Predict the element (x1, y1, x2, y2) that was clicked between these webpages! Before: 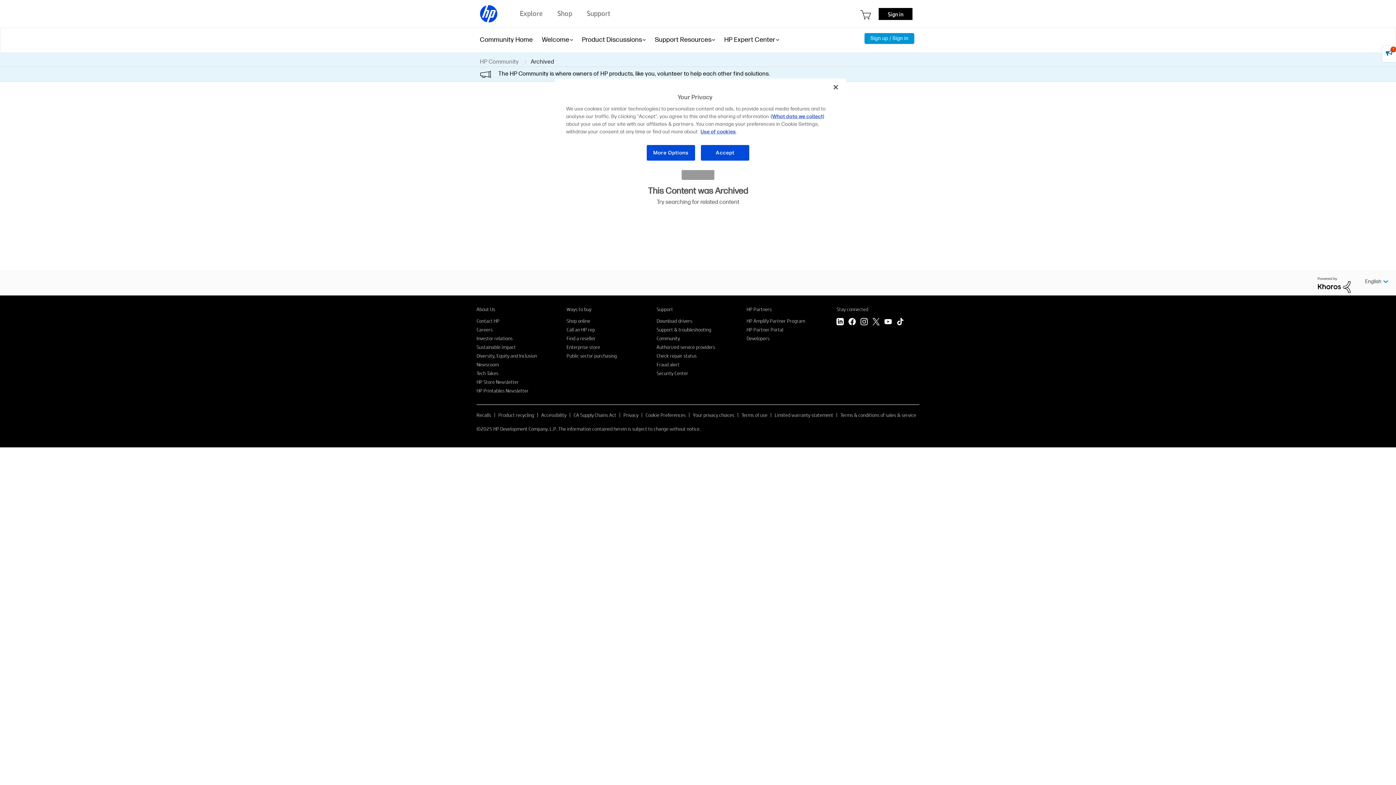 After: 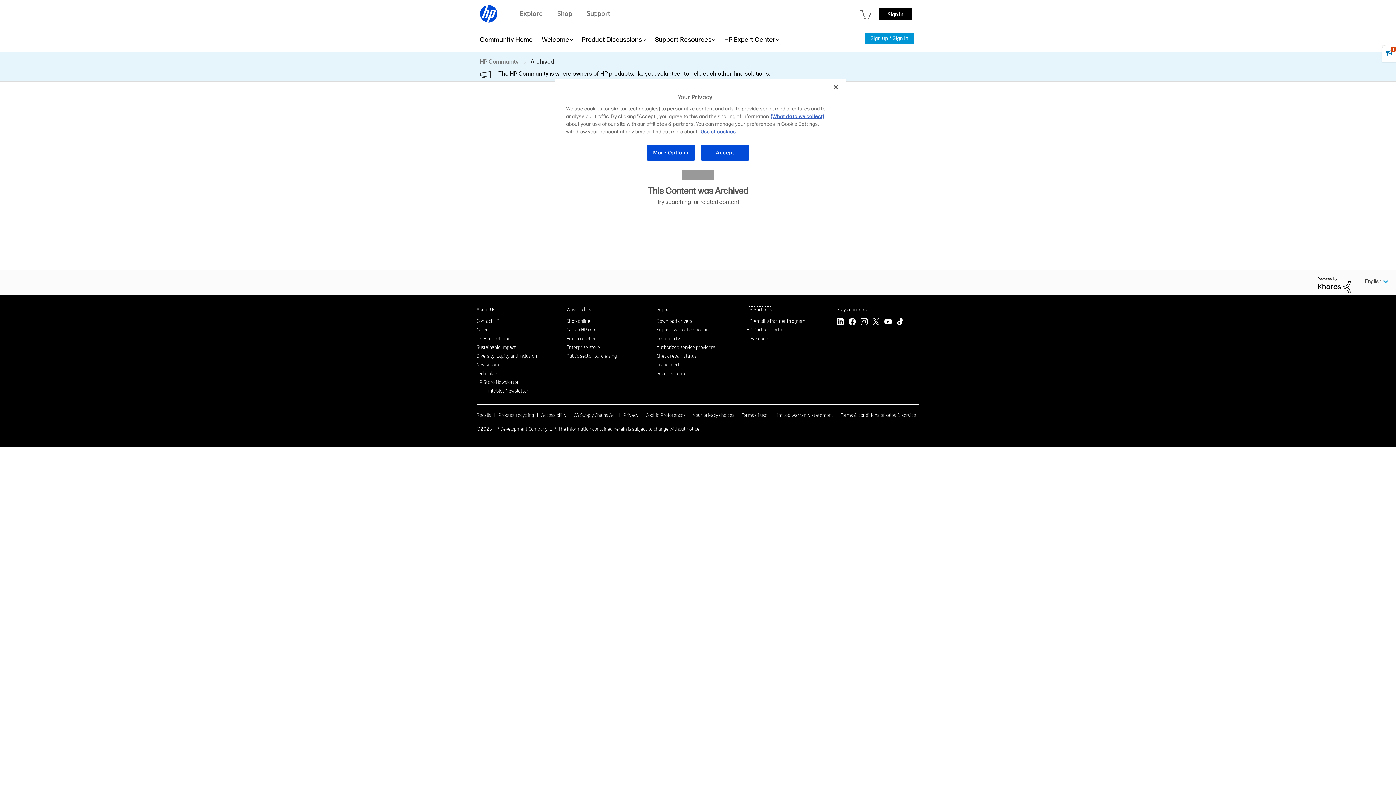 Action: bbox: (746, 306, 771, 312) label: HP Partners